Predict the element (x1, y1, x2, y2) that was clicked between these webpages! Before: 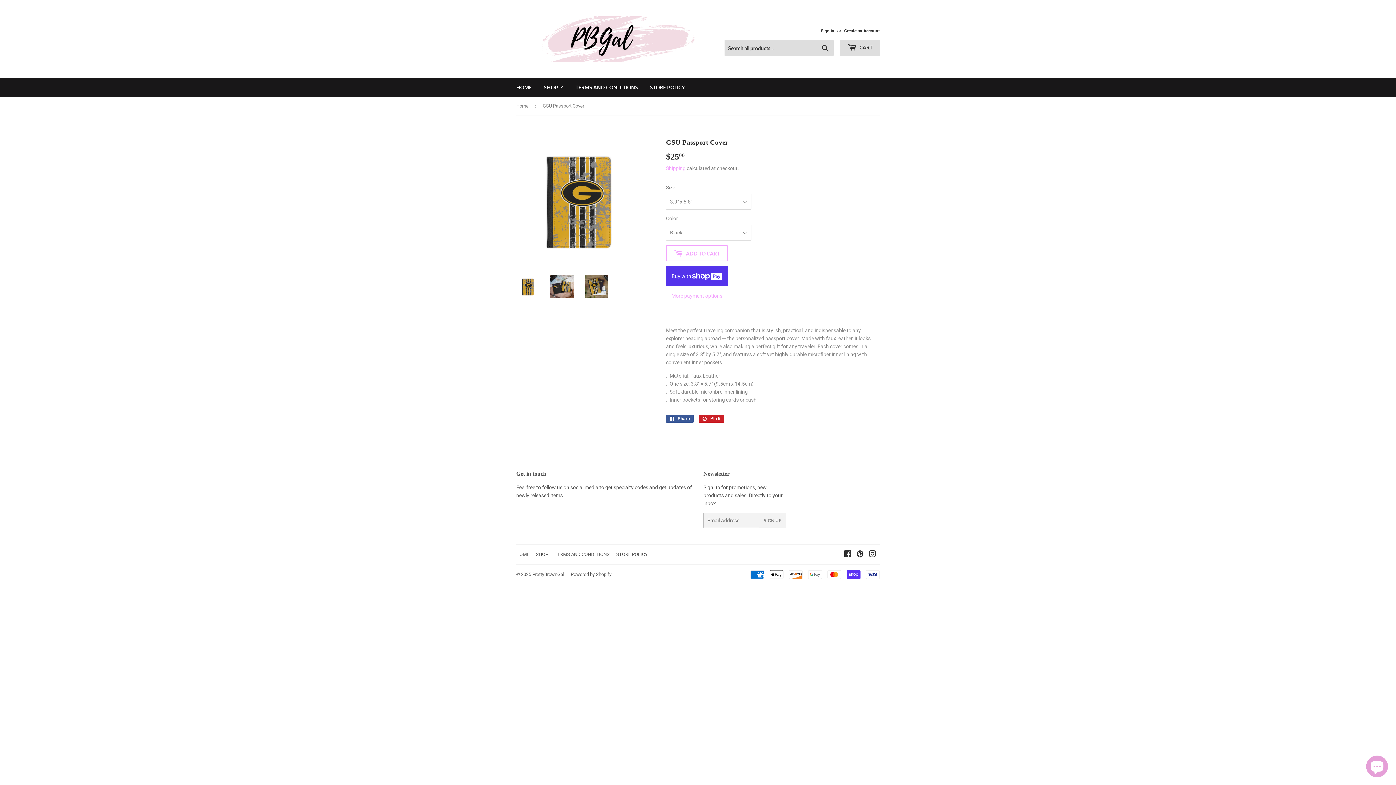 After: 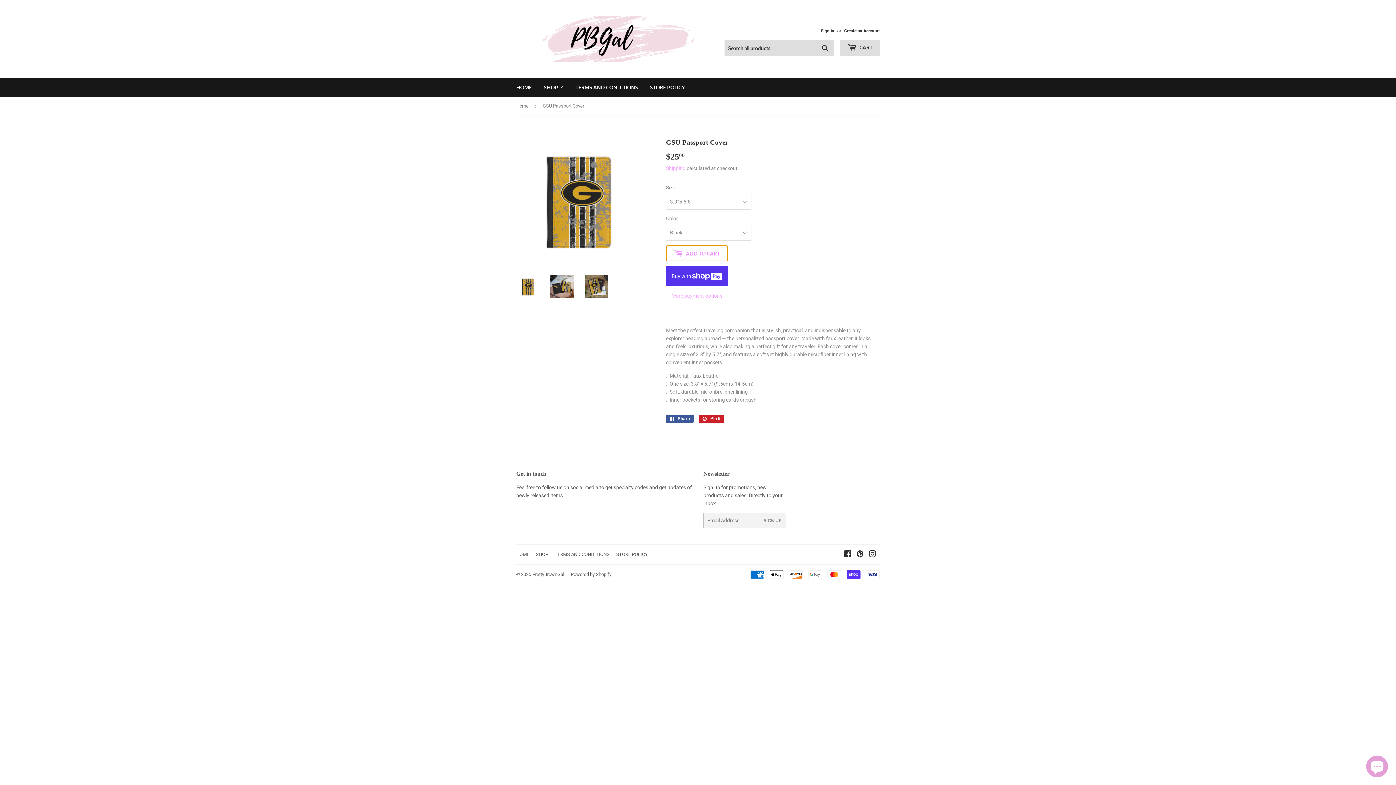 Action: label:  ADD TO CART bbox: (666, 245, 728, 261)